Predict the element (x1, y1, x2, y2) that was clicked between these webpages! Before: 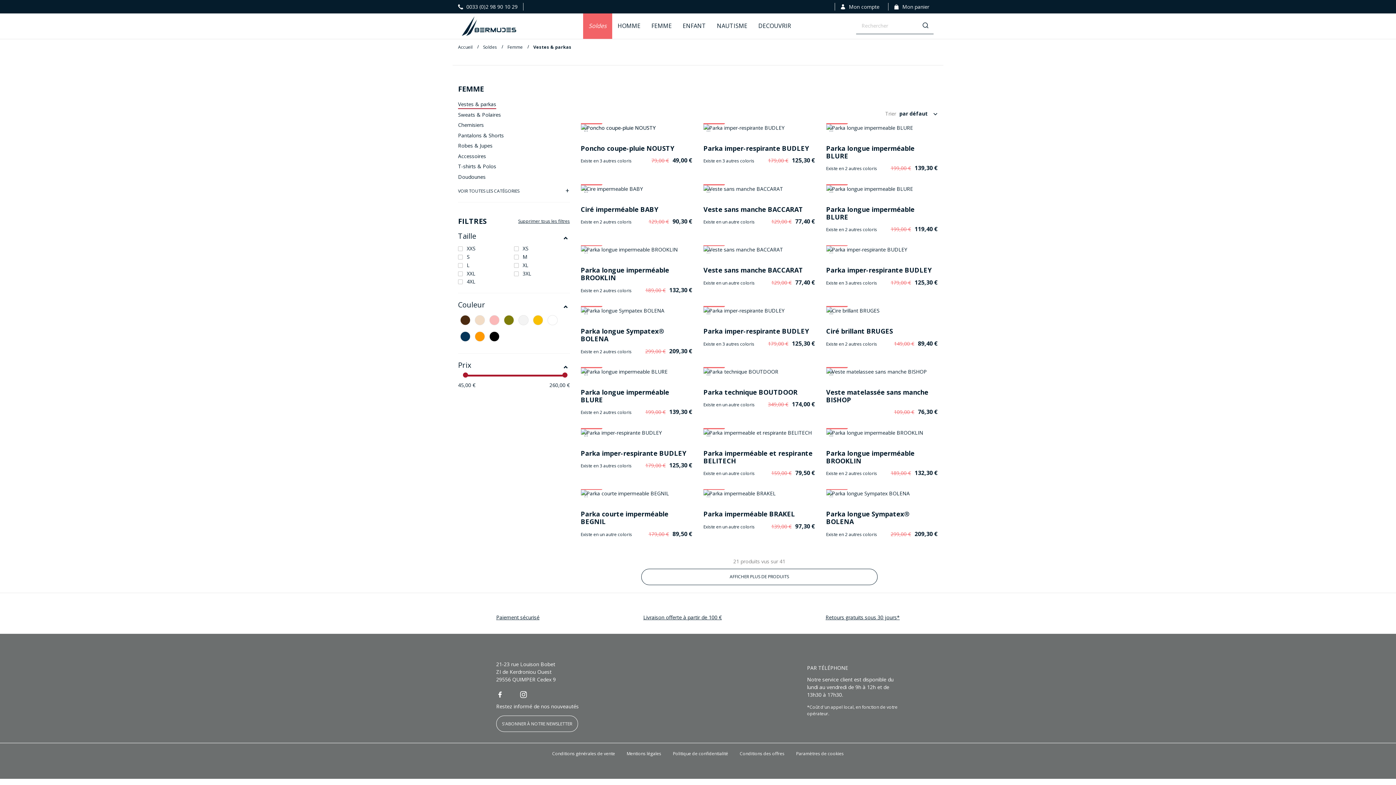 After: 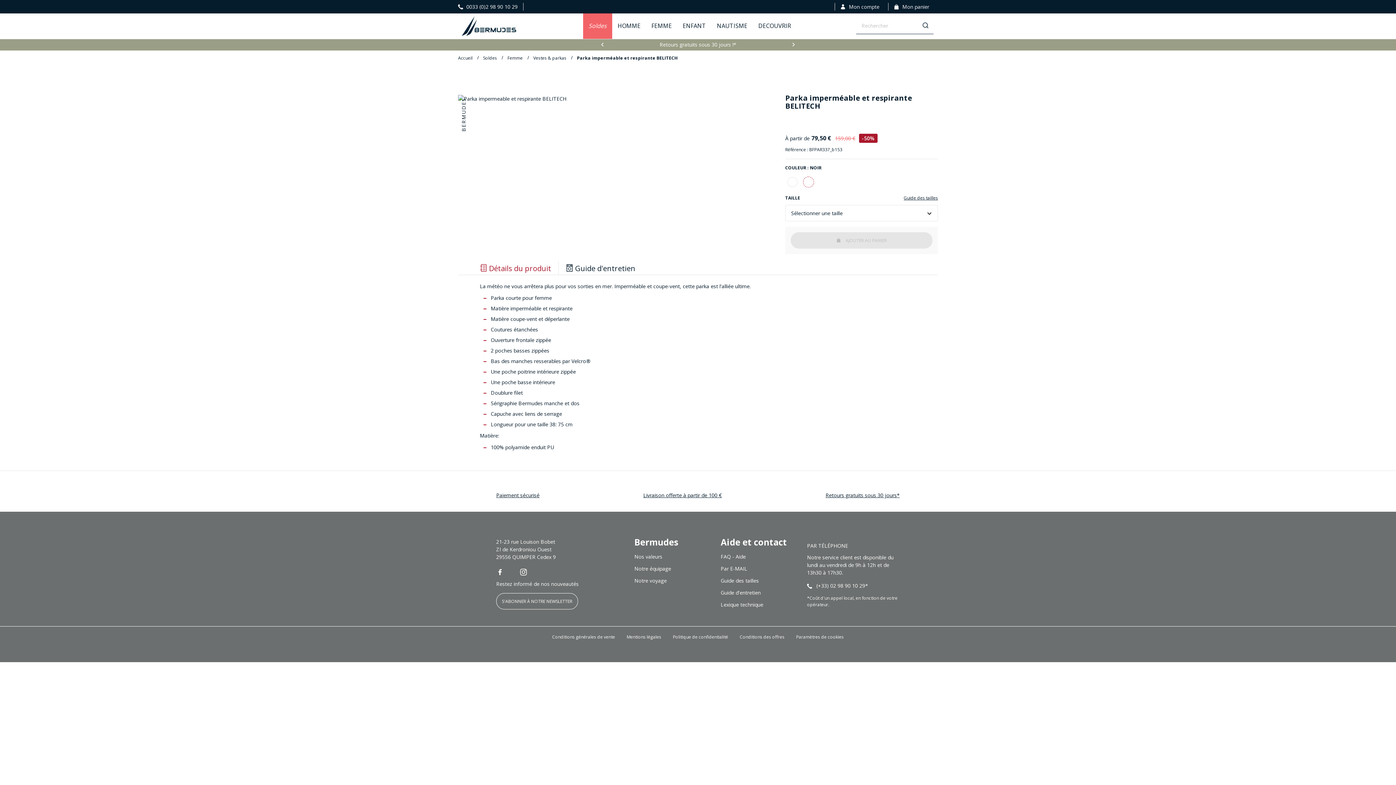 Action: label: BERMUDES bbox: (703, 428, 815, 436)